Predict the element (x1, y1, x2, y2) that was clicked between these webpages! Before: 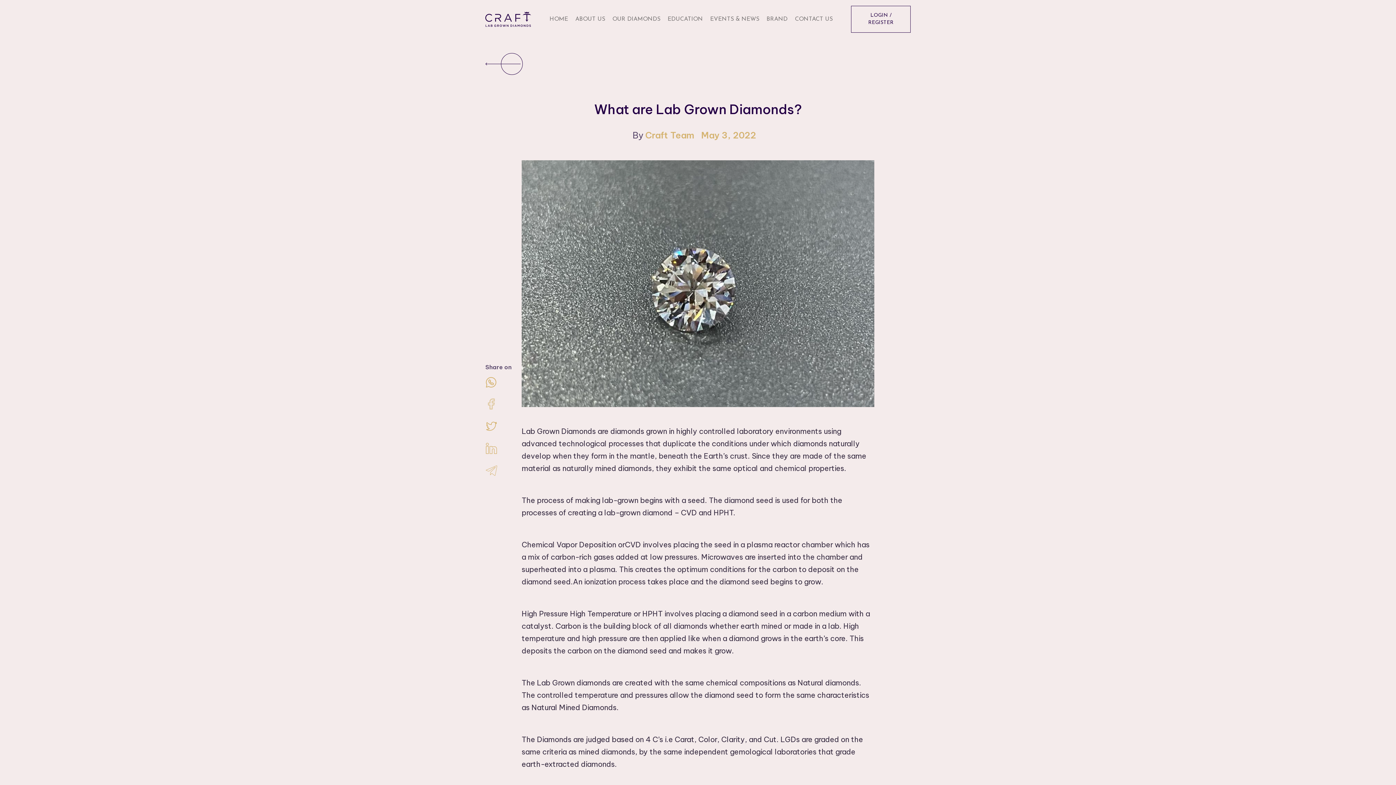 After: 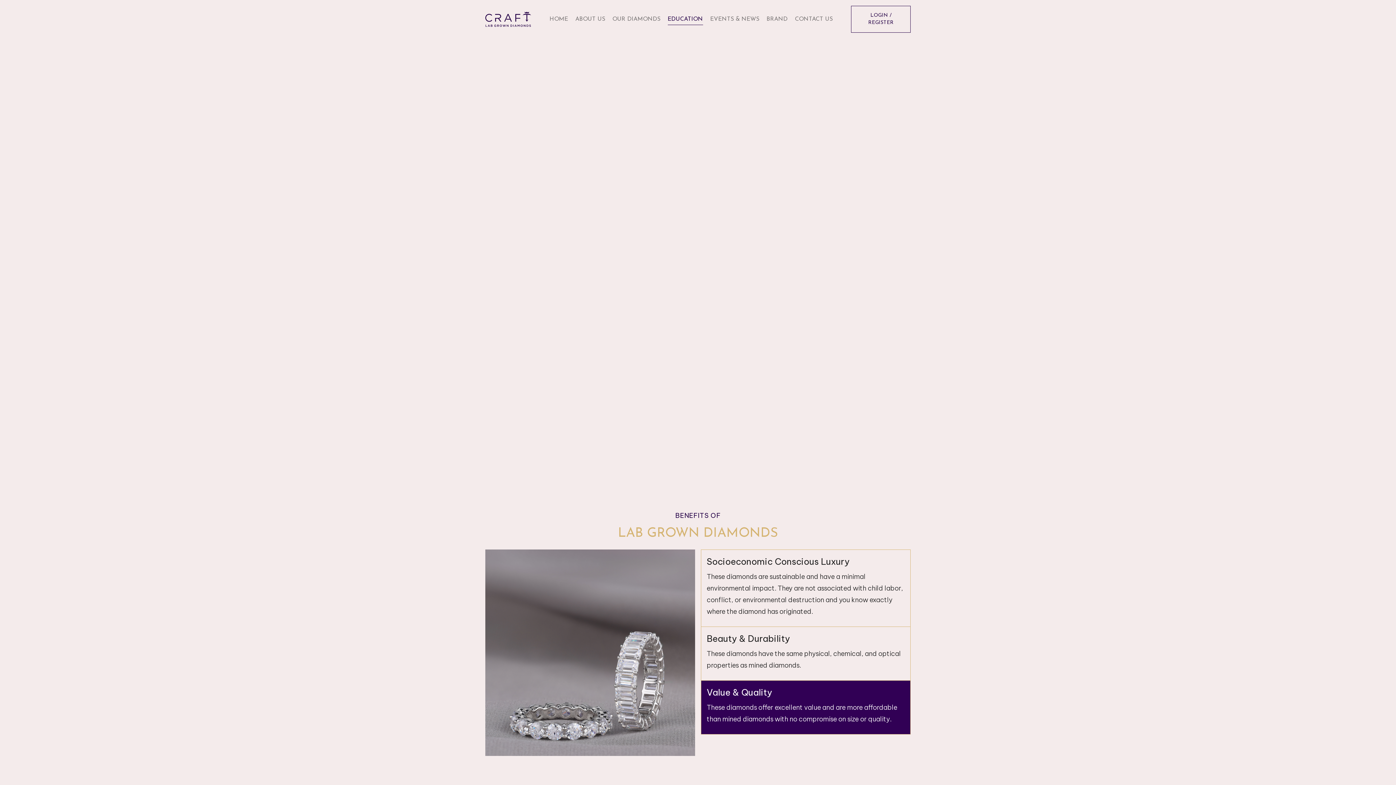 Action: label: EDUCATION bbox: (667, 13, 703, 24)